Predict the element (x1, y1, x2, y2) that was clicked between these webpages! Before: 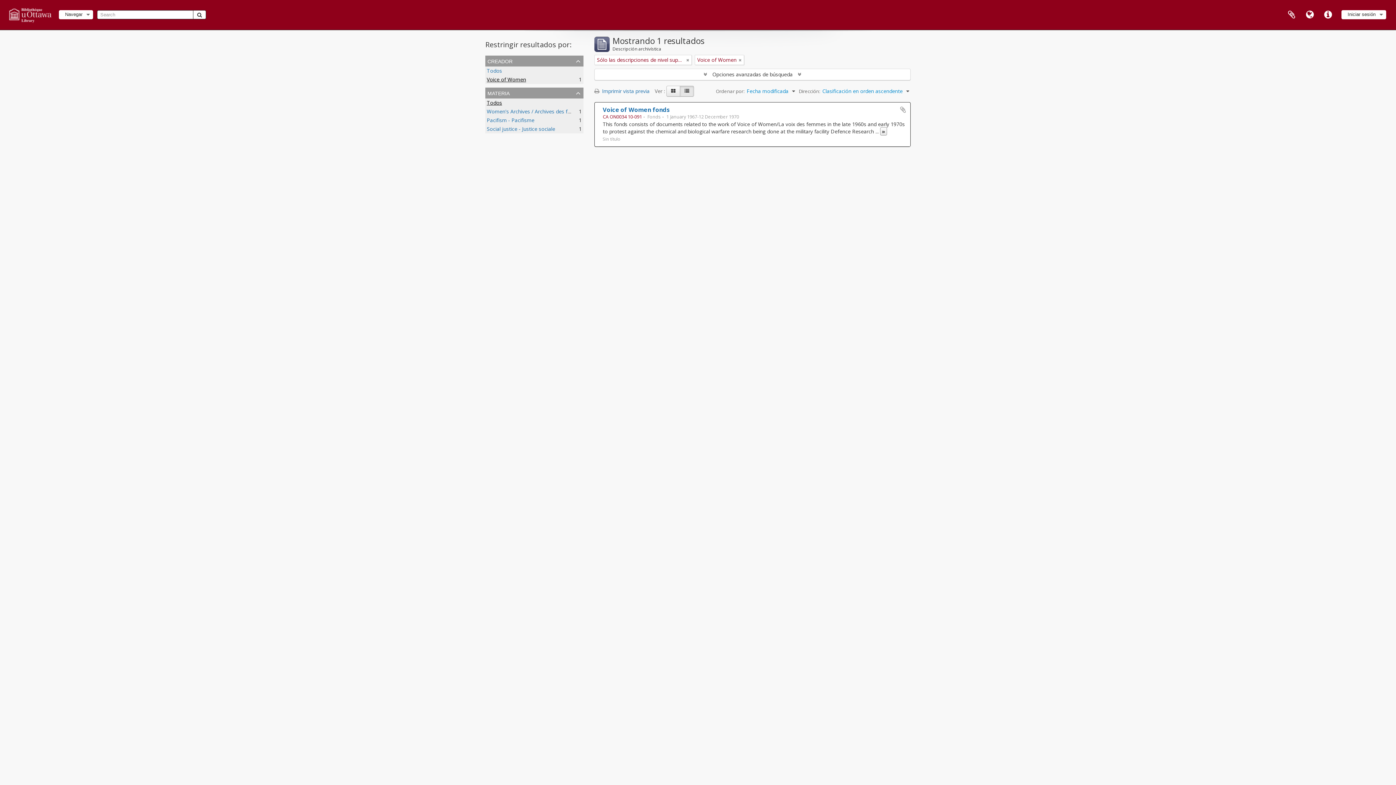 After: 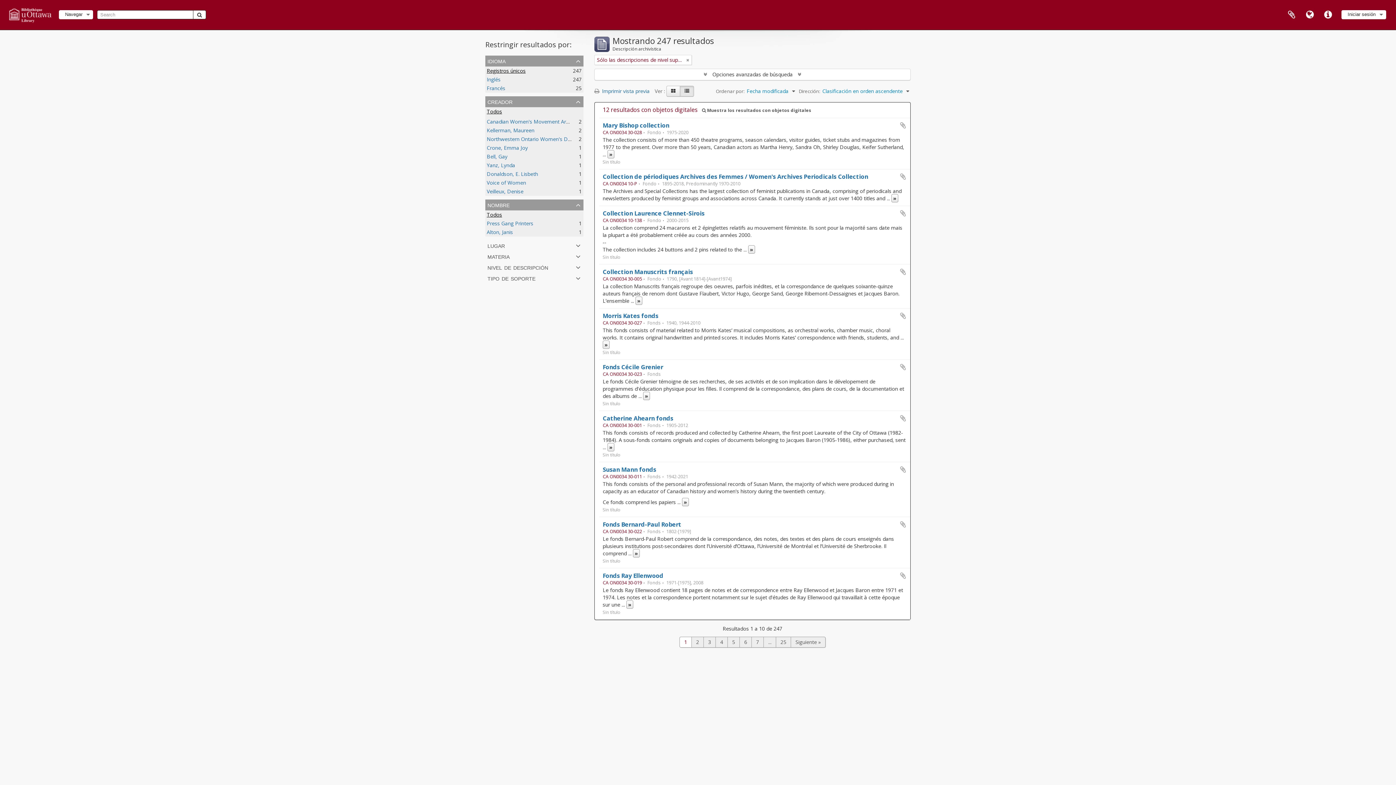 Action: label: Todos bbox: (486, 67, 502, 74)